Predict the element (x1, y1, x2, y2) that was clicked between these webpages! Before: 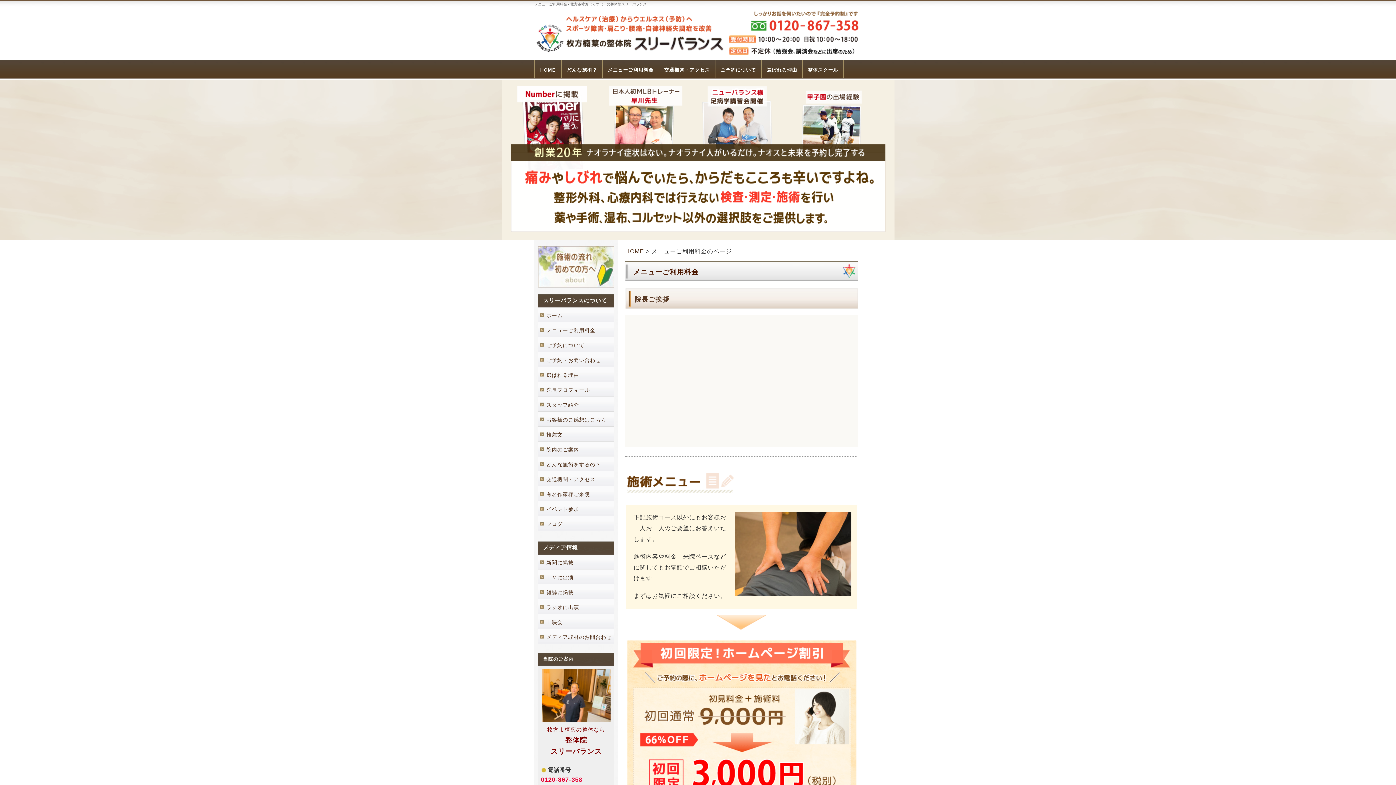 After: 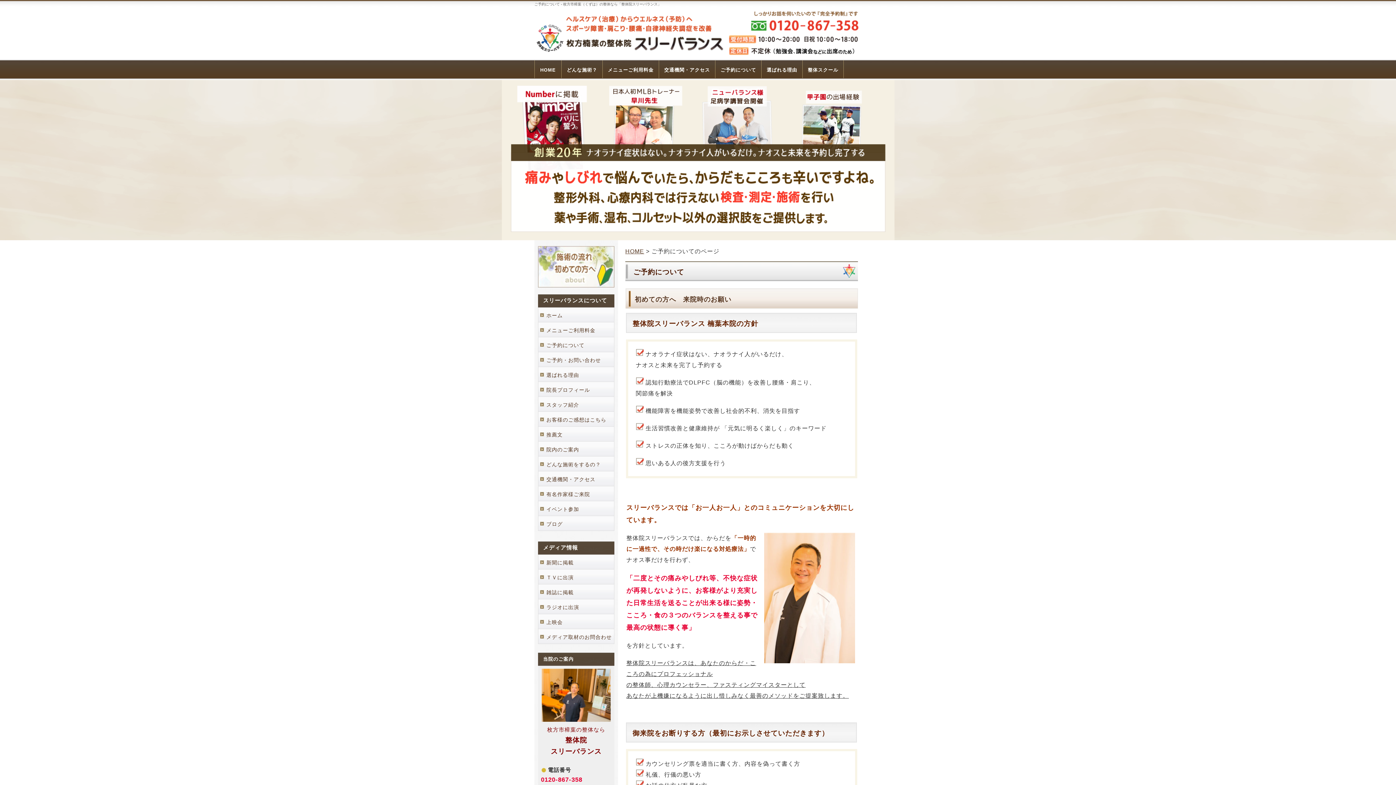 Action: label: ご予約について bbox: (715, 60, 761, 78)